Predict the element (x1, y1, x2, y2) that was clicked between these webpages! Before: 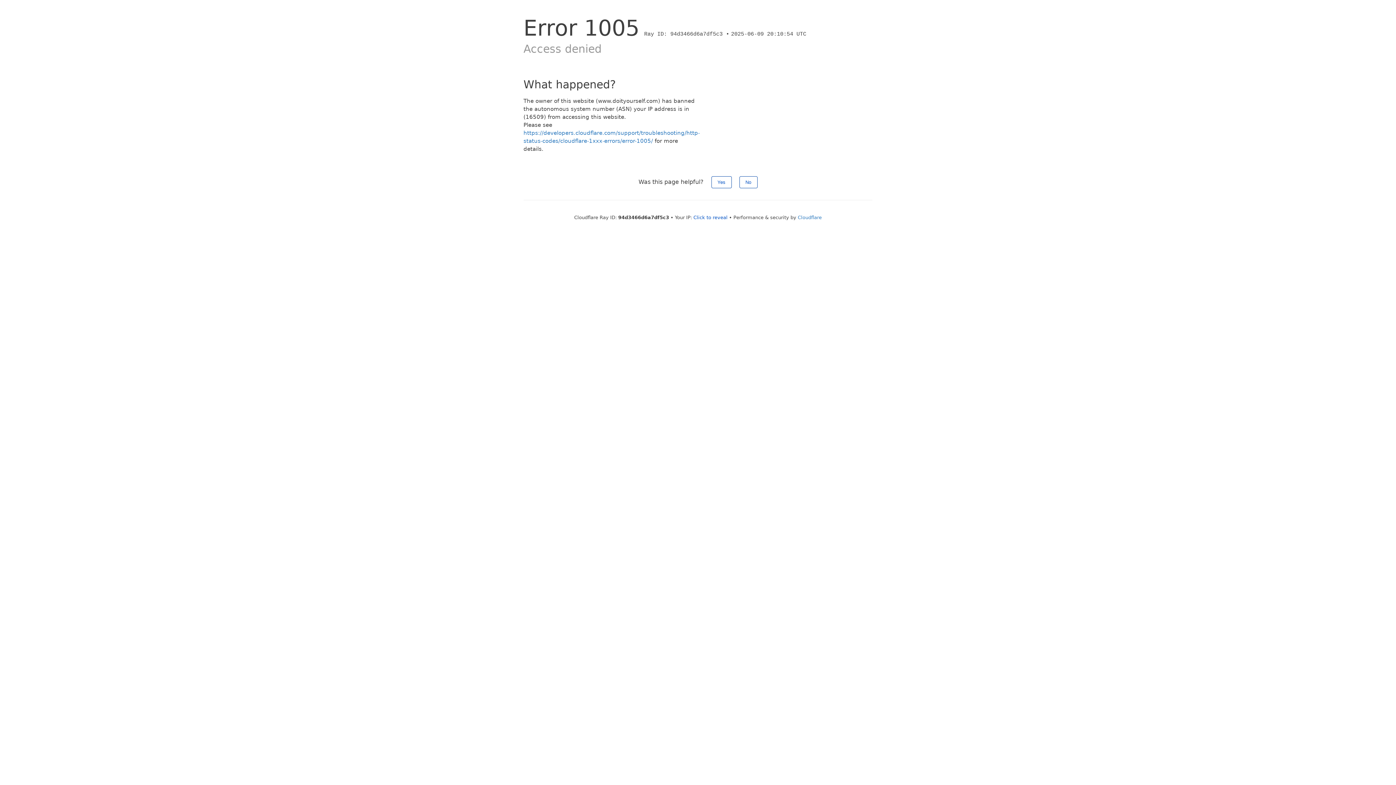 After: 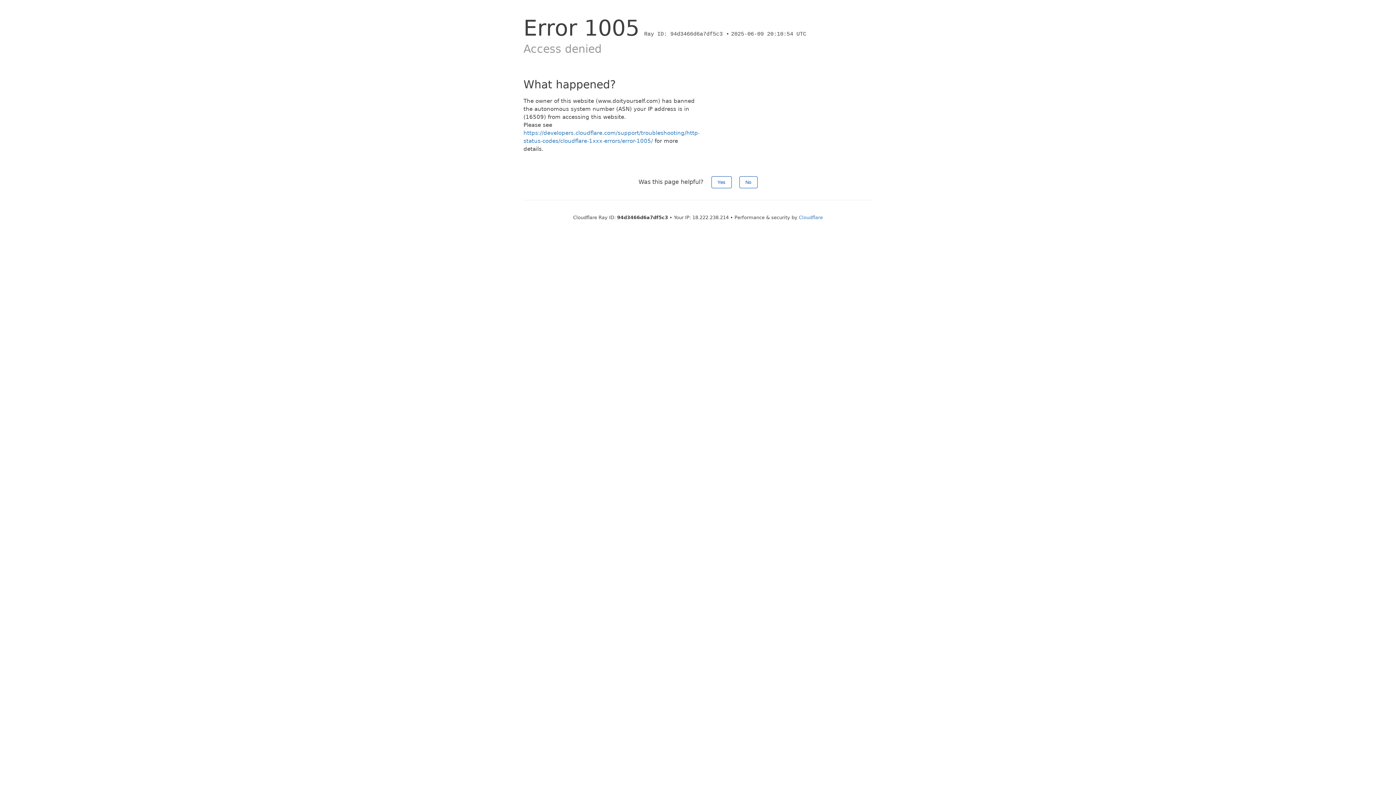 Action: label: Click to reveal bbox: (693, 214, 727, 220)